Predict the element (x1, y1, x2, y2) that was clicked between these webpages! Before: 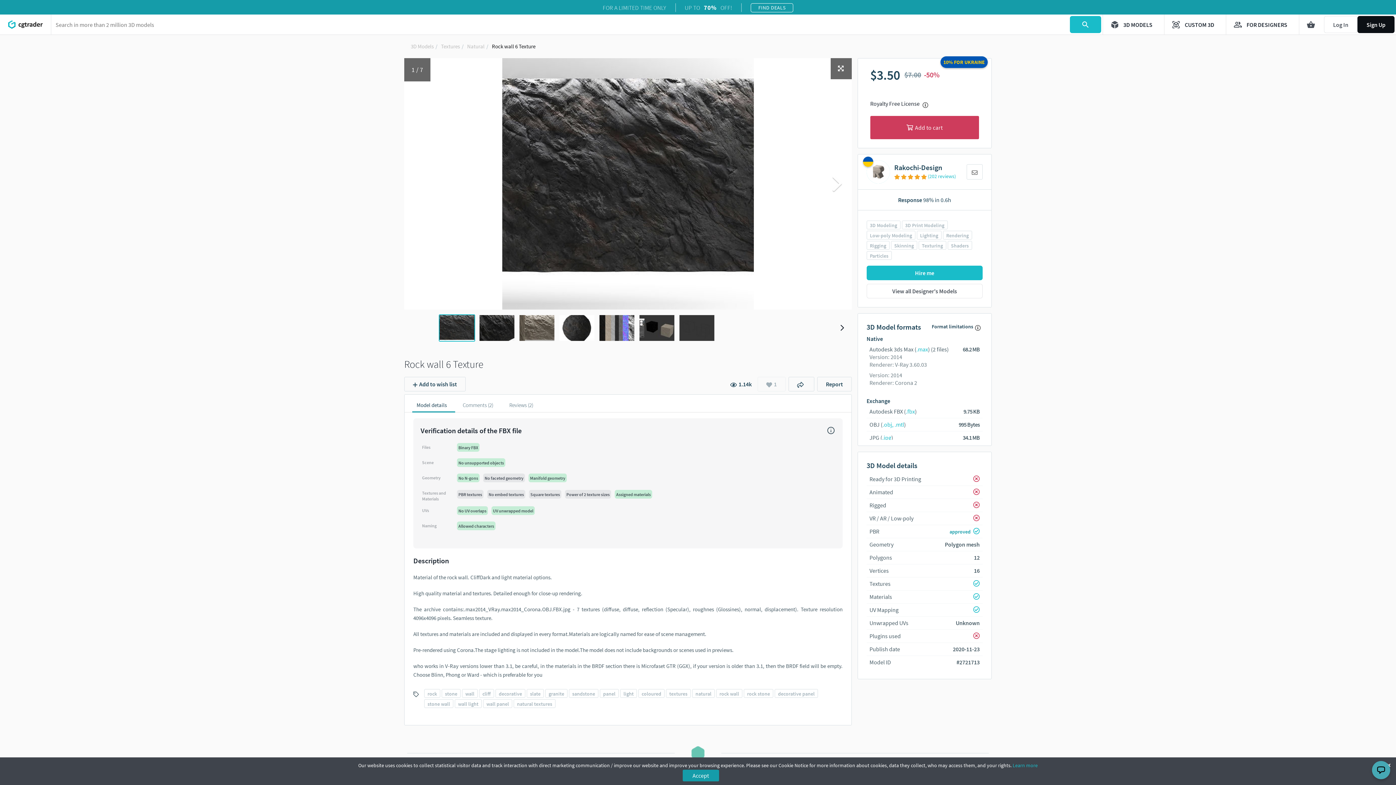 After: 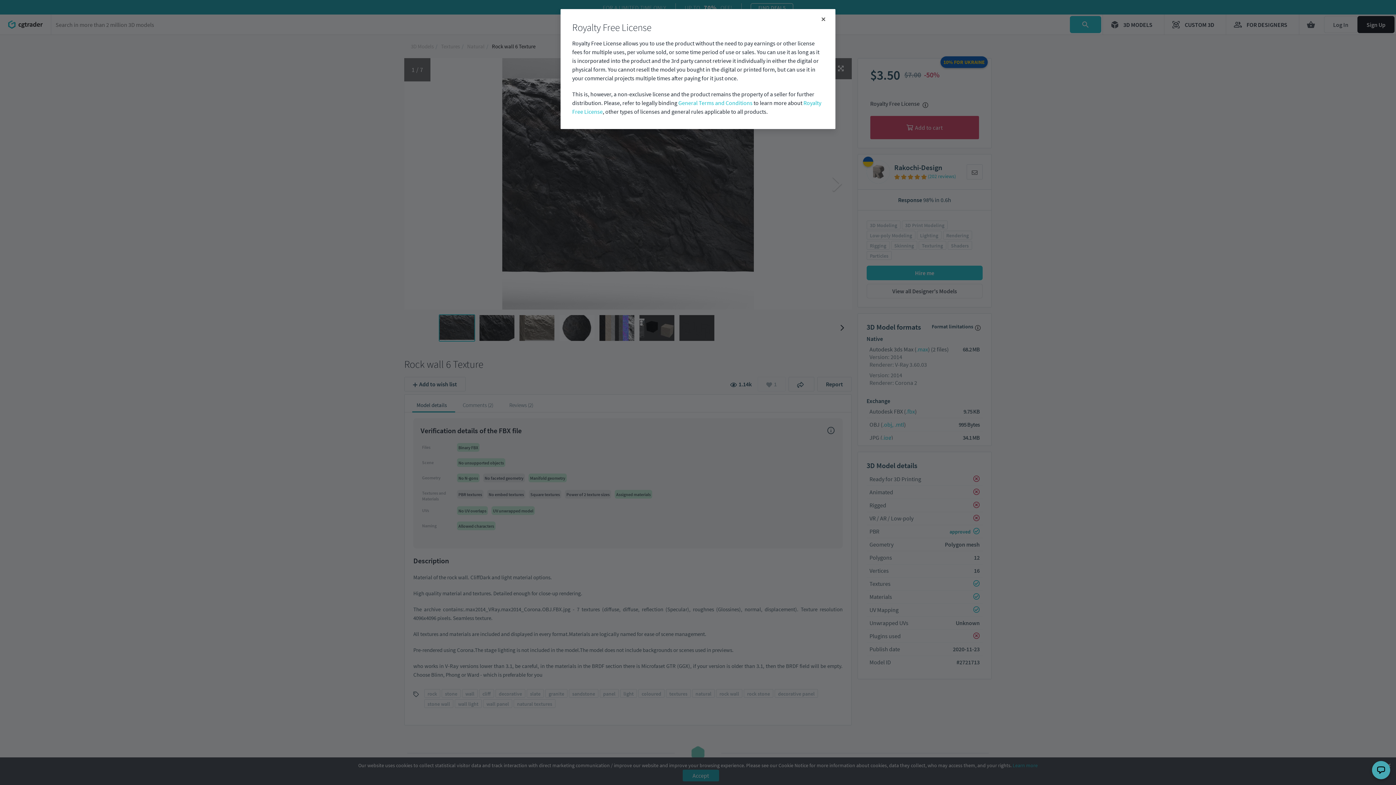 Action: bbox: (921, 97, 932, 111)